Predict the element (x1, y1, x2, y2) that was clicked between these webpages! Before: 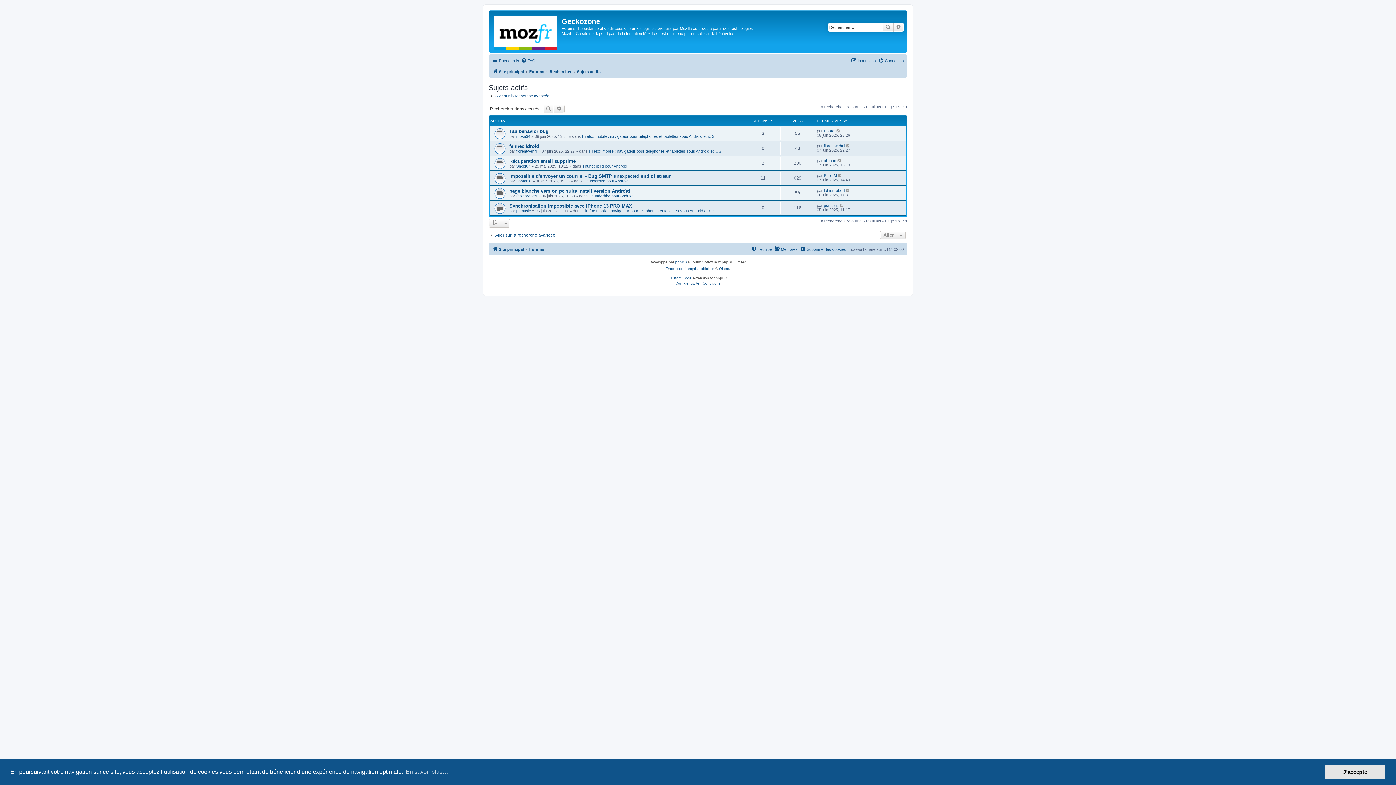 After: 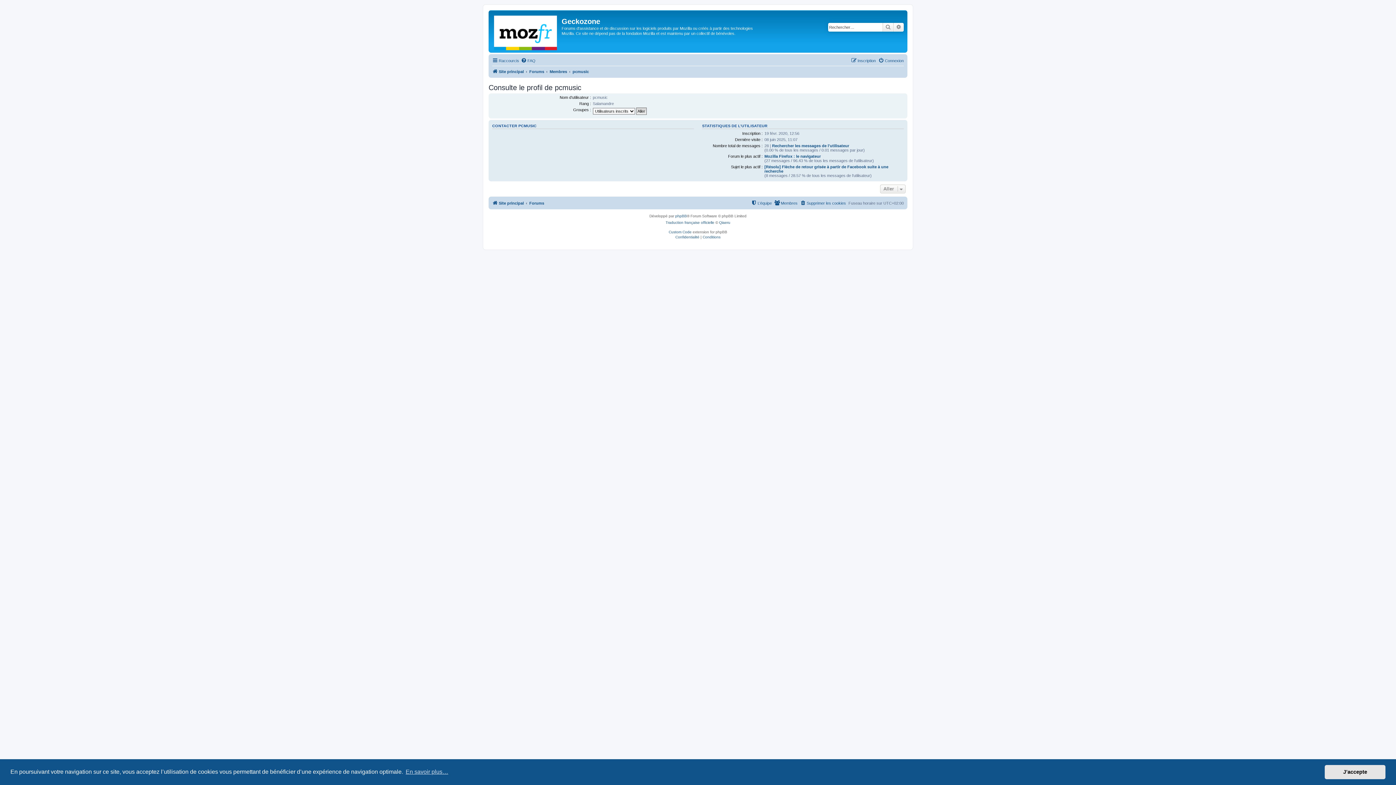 Action: label: pcmusic bbox: (516, 208, 531, 212)